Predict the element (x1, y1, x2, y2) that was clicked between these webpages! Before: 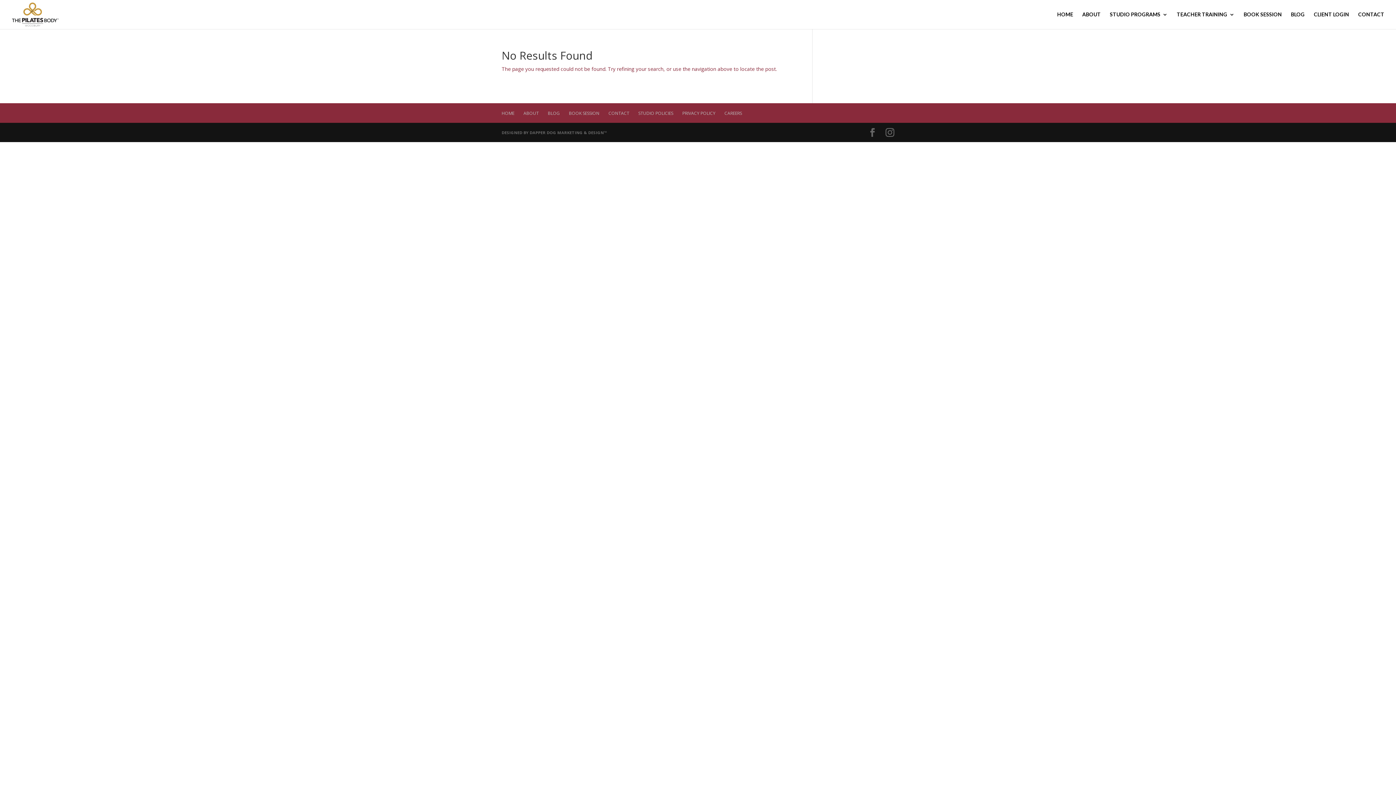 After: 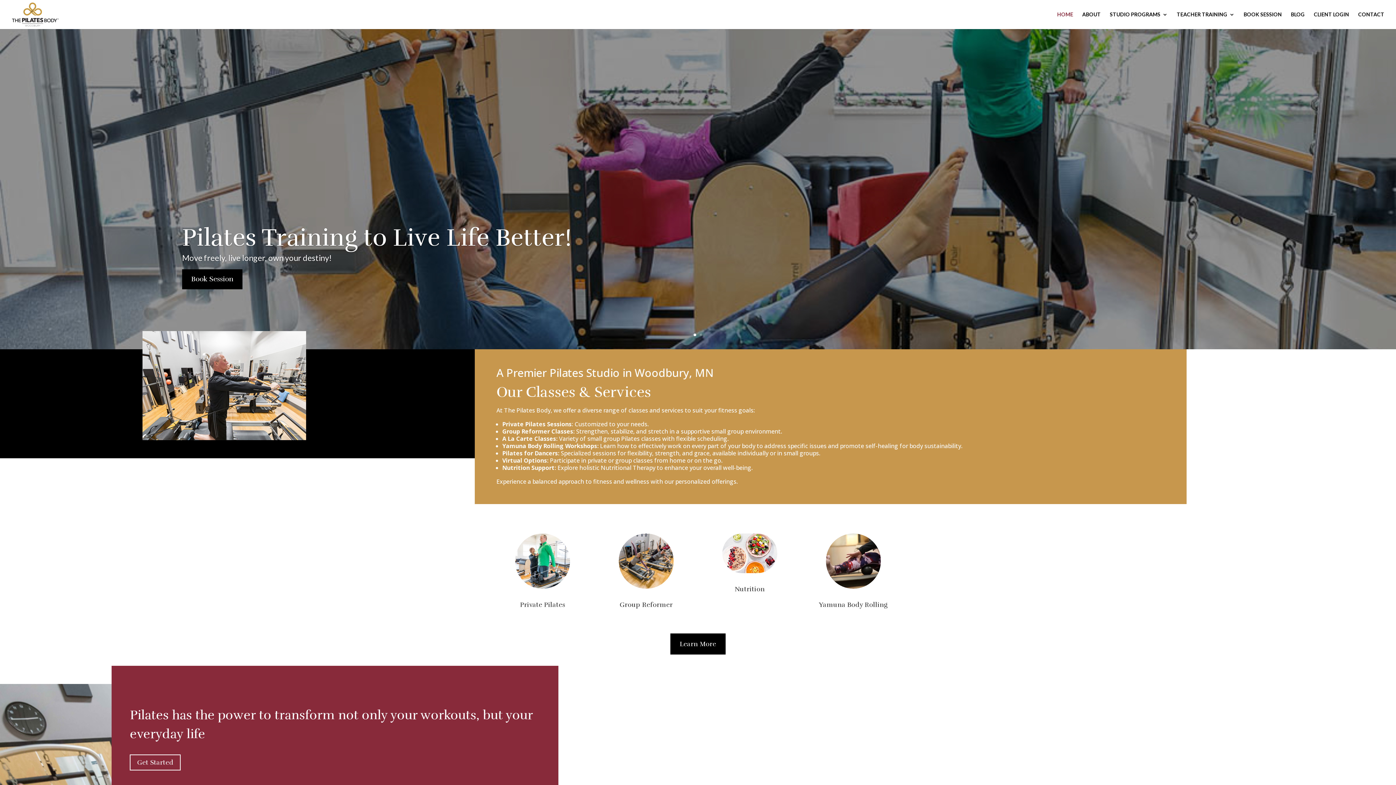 Action: bbox: (1057, 12, 1073, 29) label: HOME